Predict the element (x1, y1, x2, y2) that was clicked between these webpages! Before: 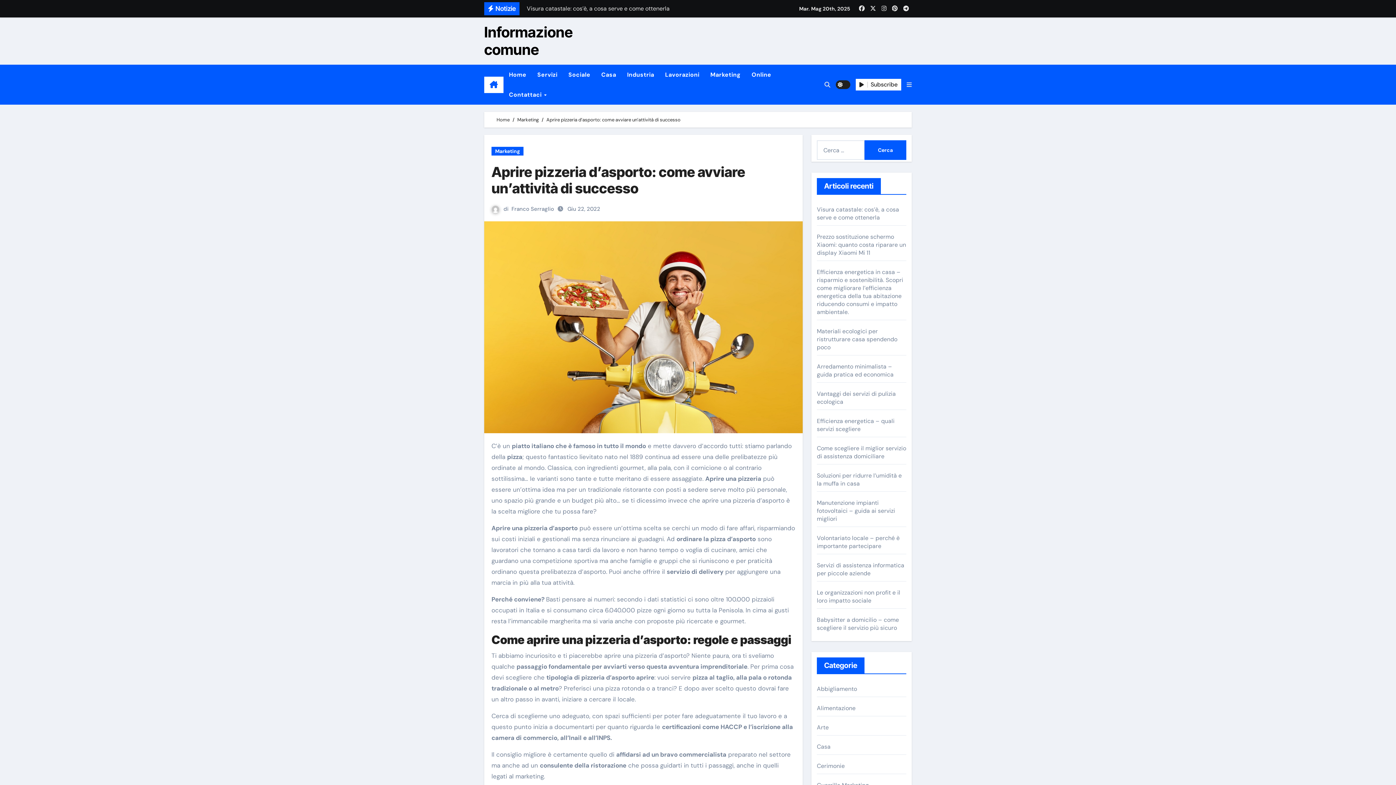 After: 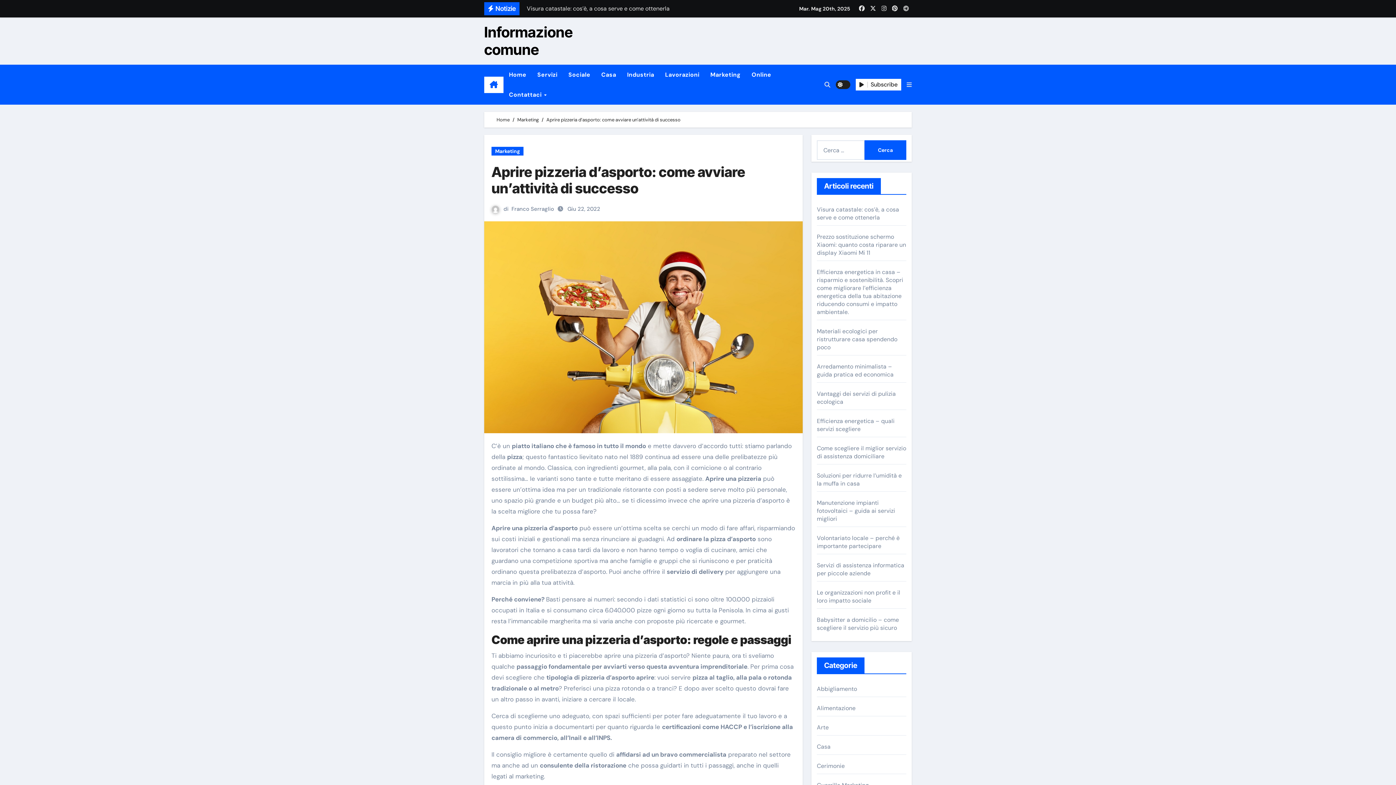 Action: bbox: (901, 3, 911, 13)